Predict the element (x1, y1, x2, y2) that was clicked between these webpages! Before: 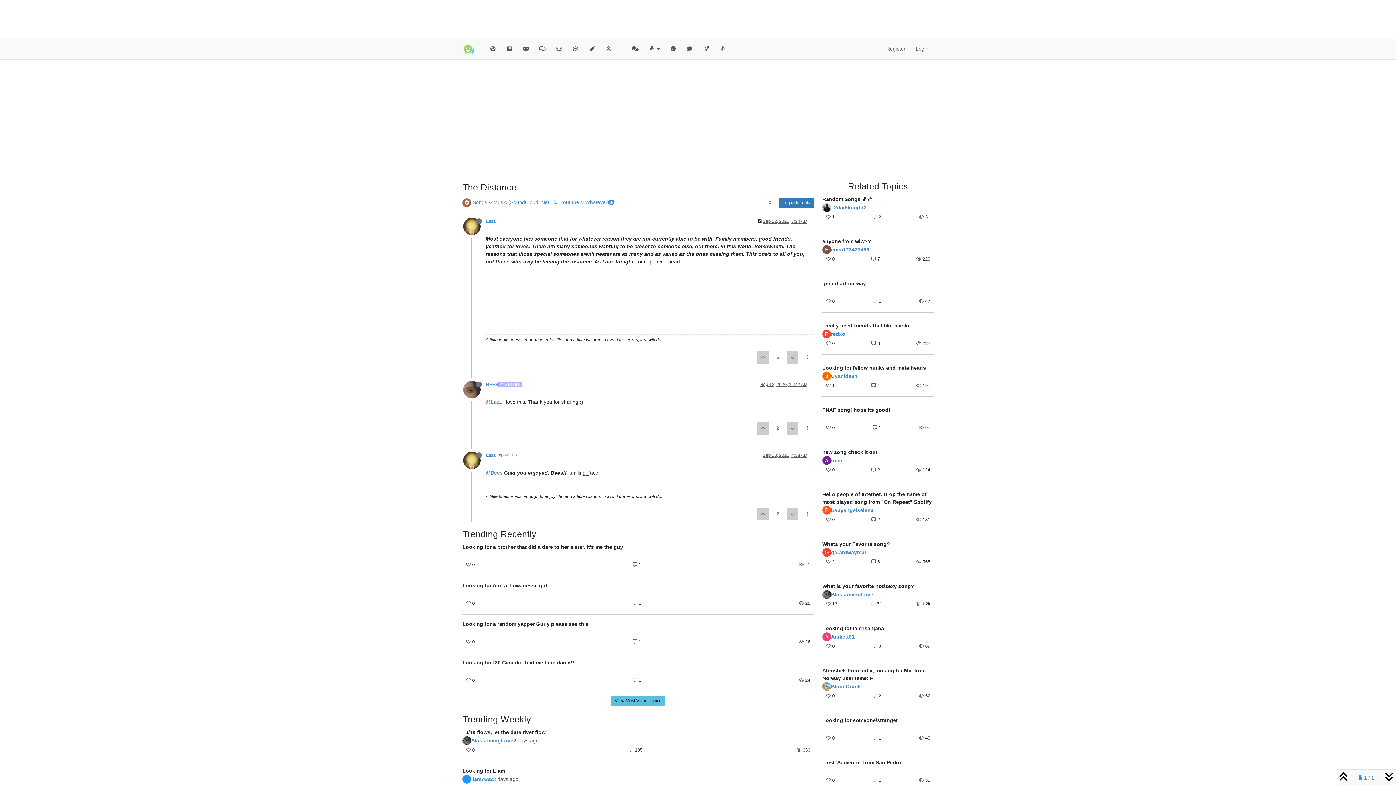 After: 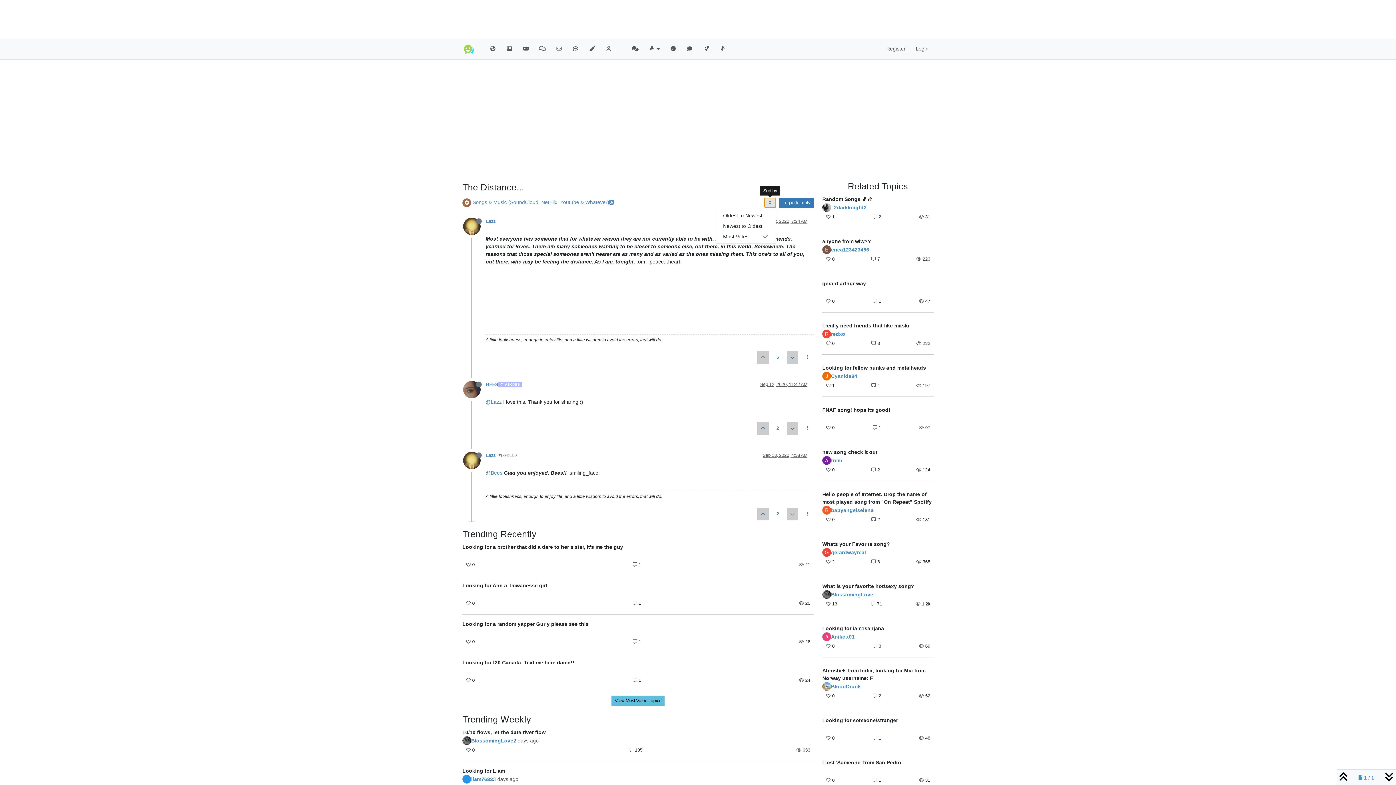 Action: bbox: (764, 197, 776, 207) label: Post sort option, Oldest to Newest